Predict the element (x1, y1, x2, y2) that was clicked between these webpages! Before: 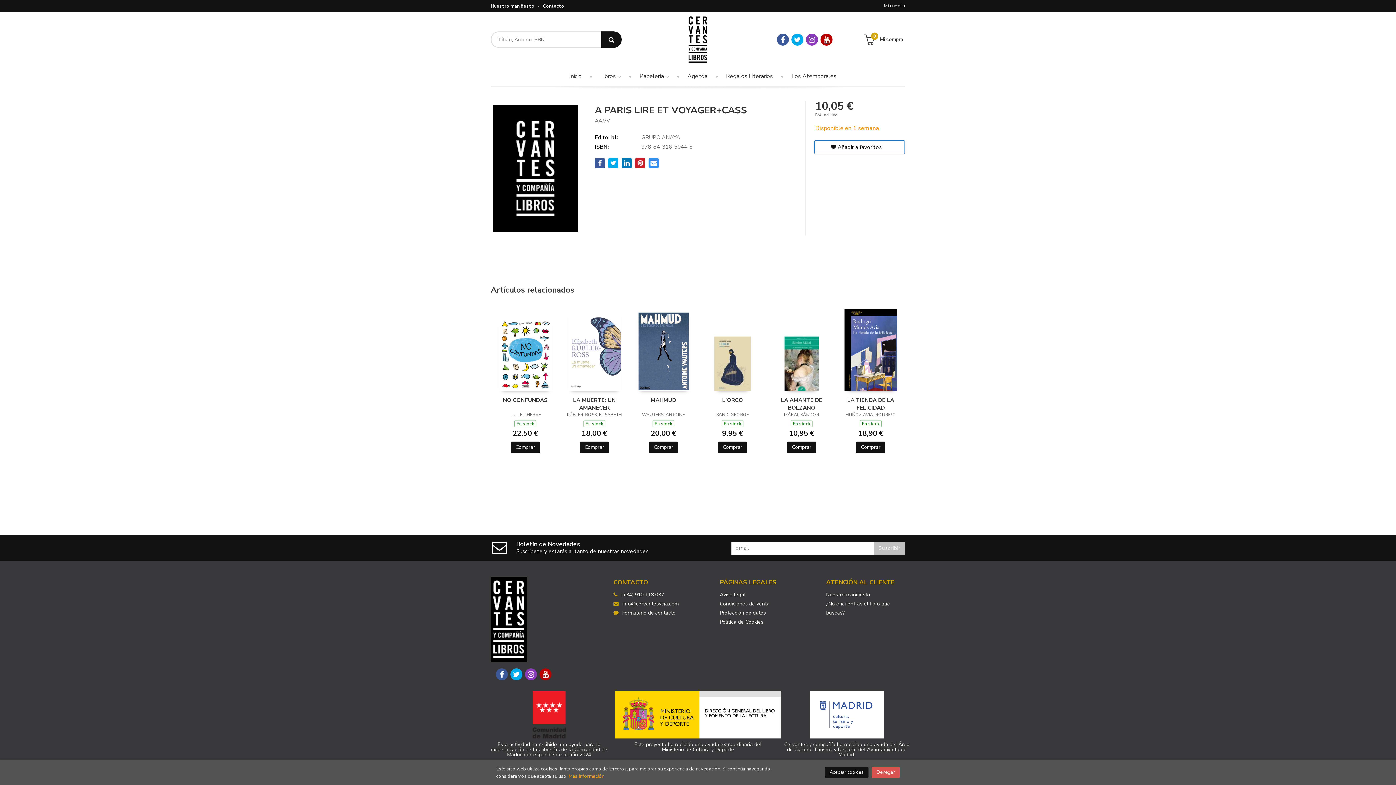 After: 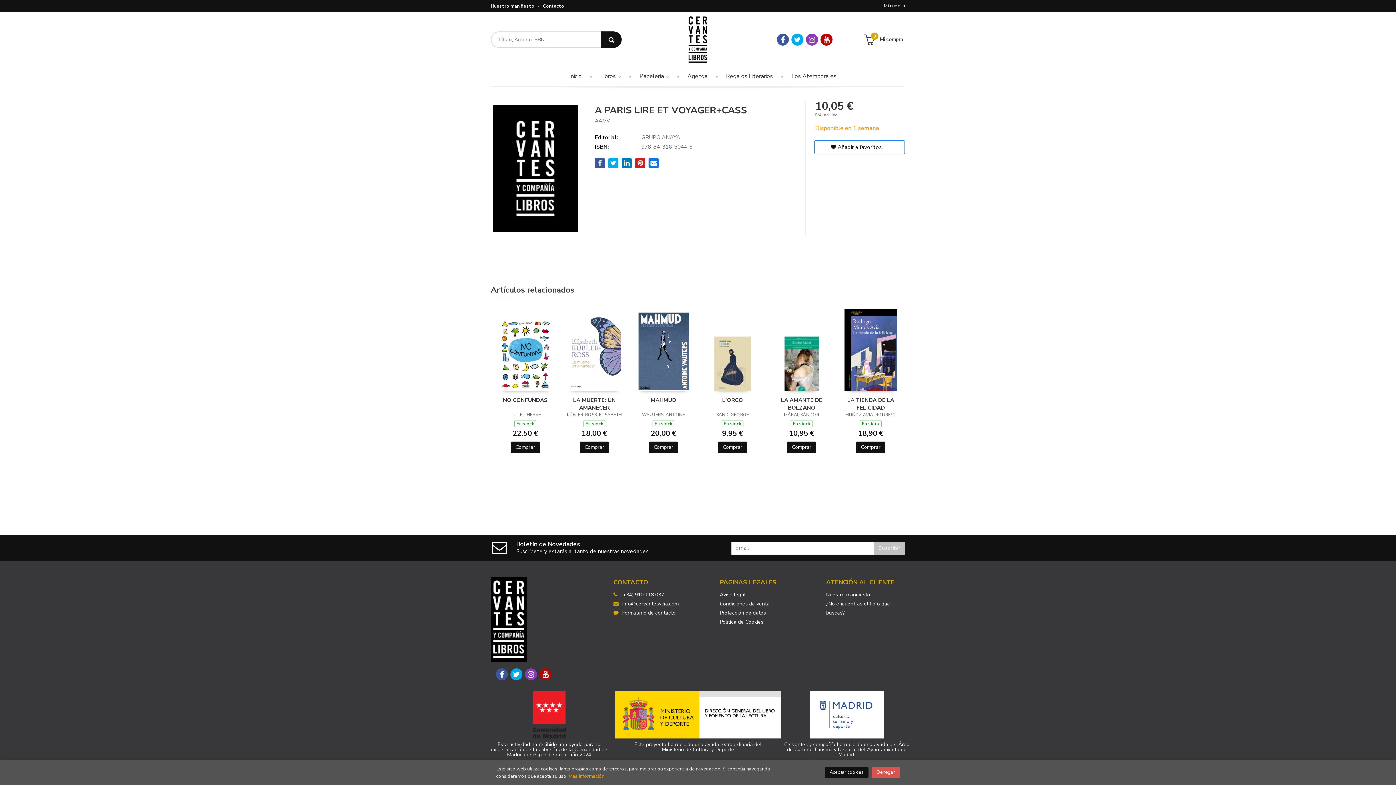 Action: bbox: (648, 158, 659, 168)